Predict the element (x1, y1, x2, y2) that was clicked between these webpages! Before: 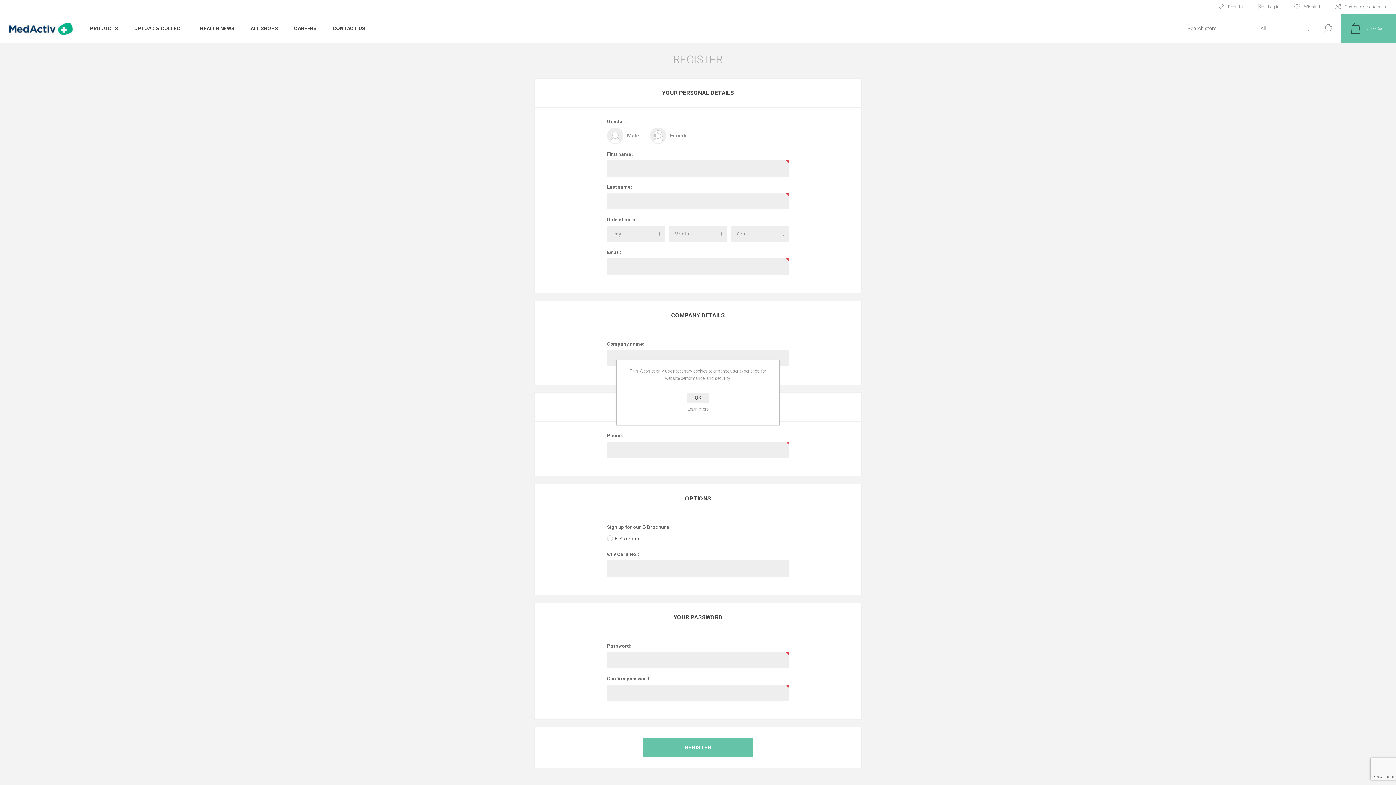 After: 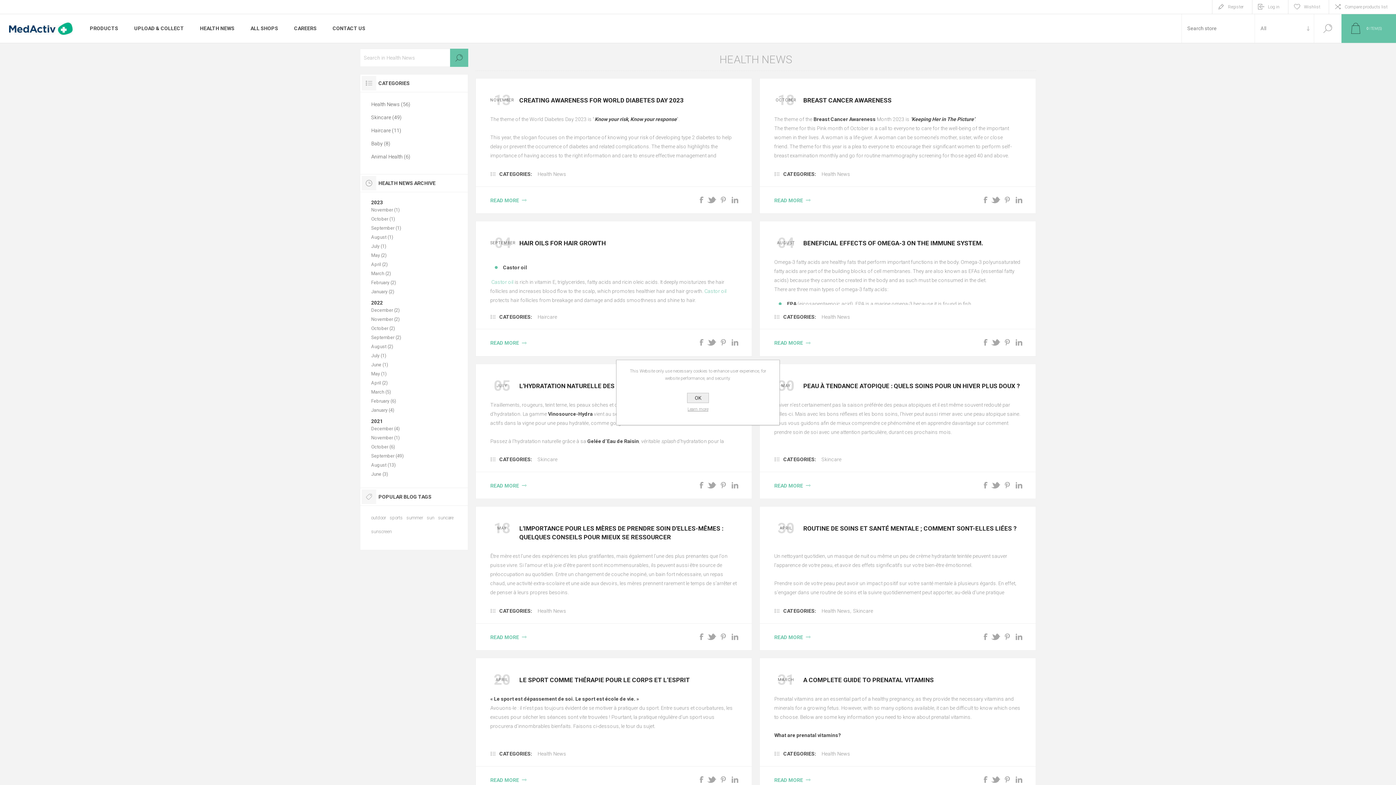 Action: label: HEALTH NEWS bbox: (192, 21, 242, 35)